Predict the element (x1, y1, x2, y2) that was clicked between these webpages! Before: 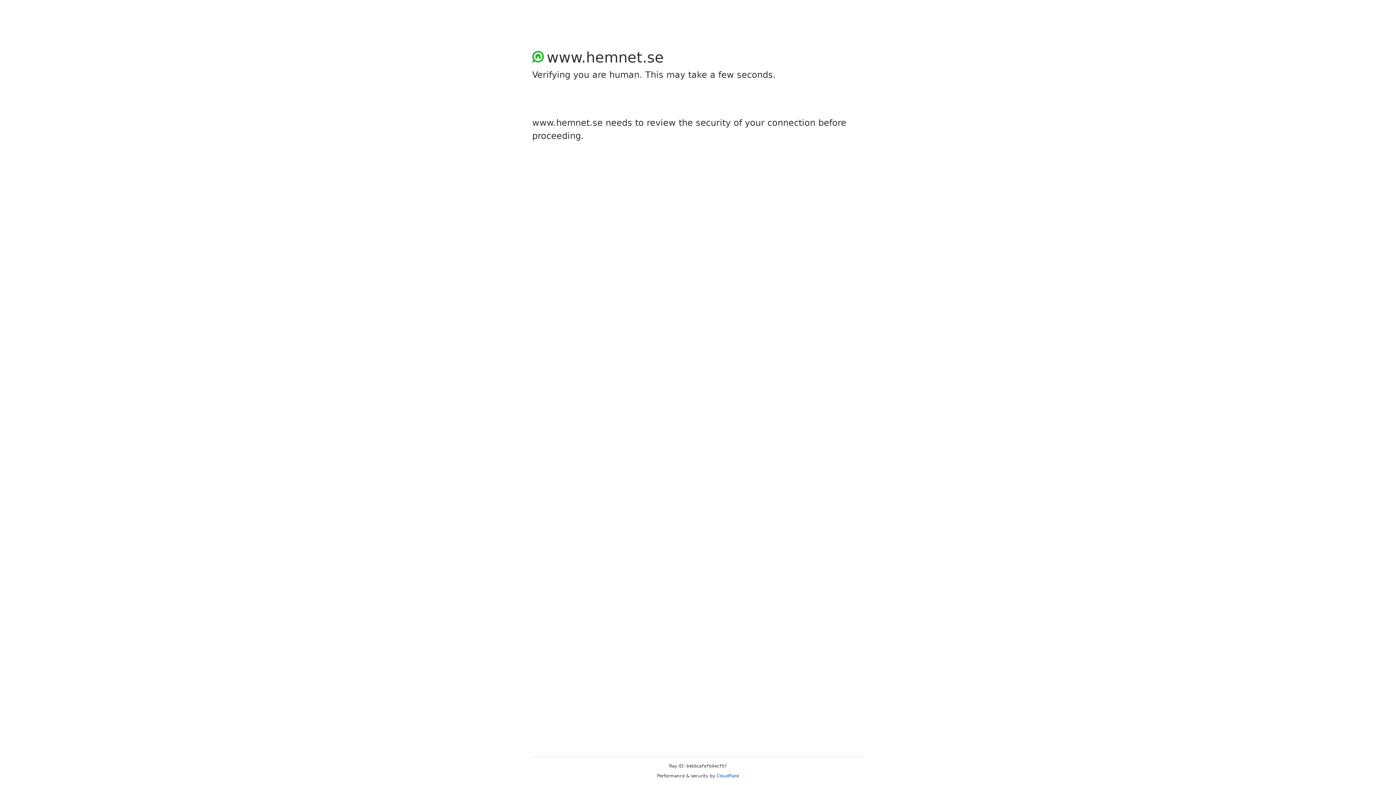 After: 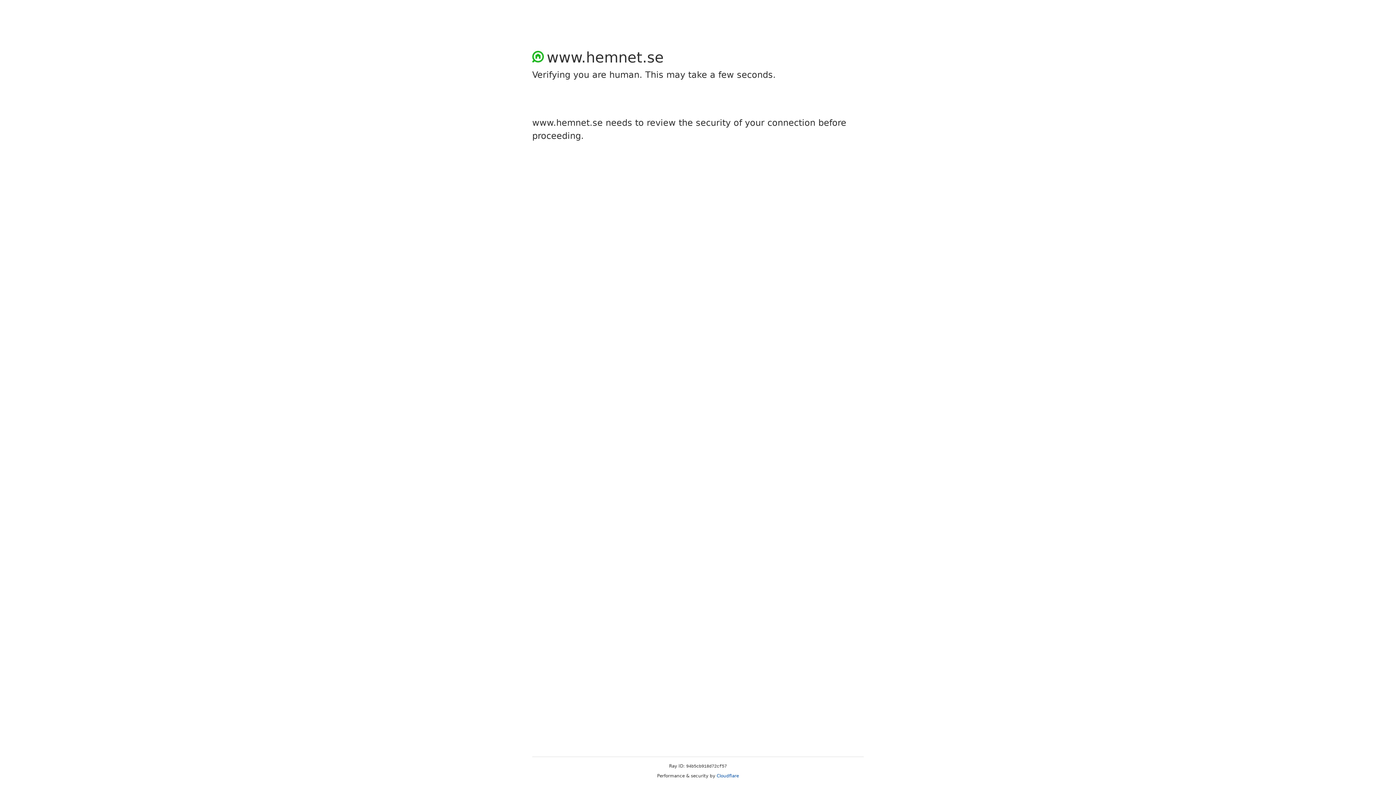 Action: label: Cloudflare bbox: (716, 773, 739, 778)